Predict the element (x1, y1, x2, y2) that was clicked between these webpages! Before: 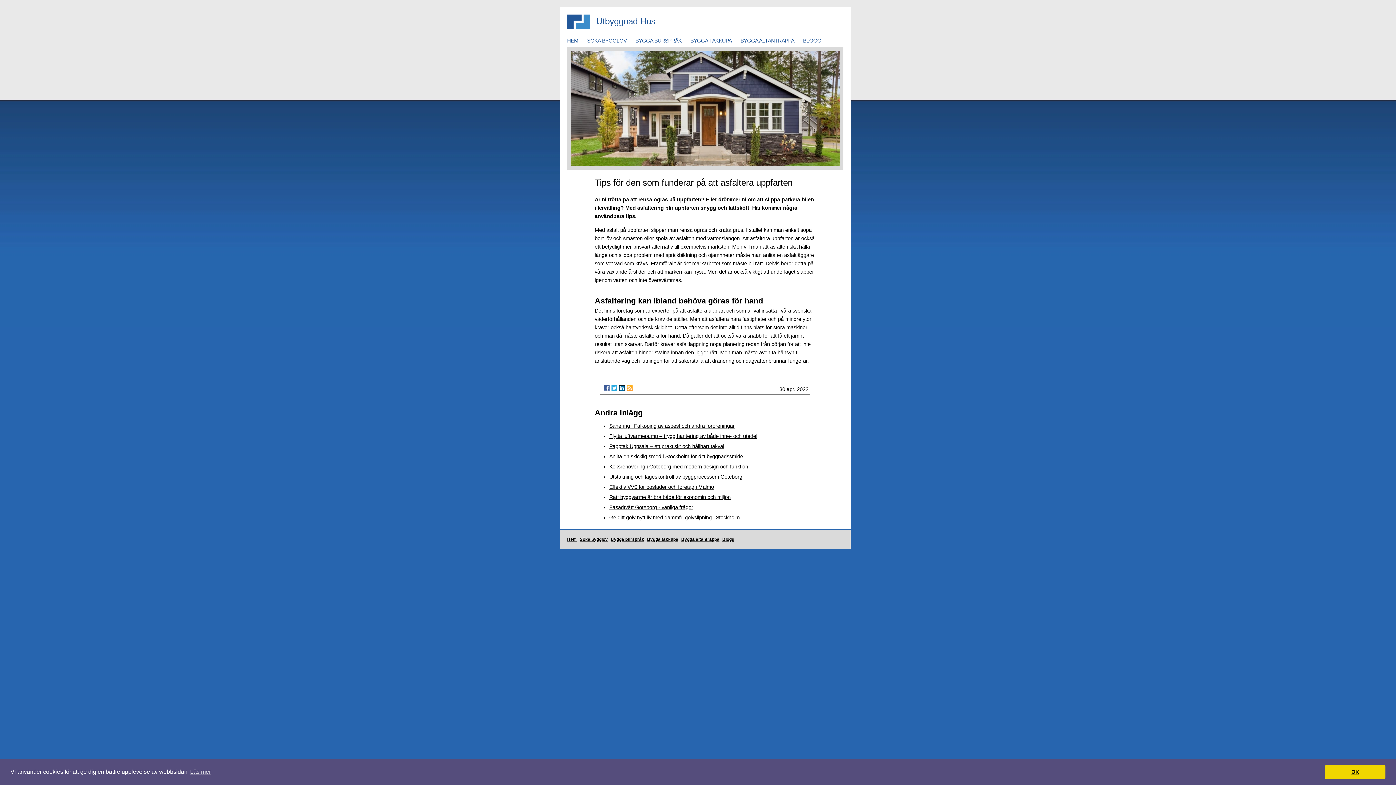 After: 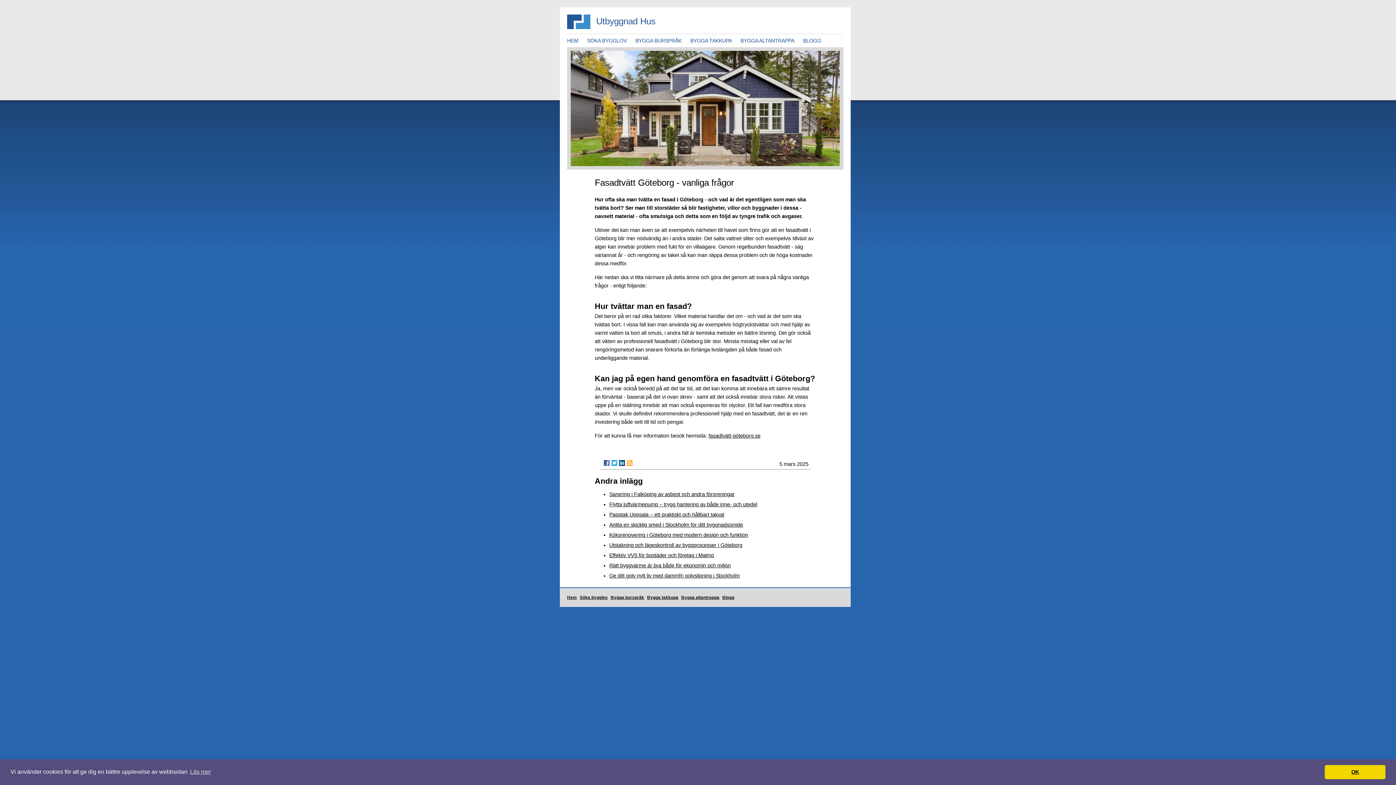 Action: bbox: (609, 504, 693, 510) label: Fasadtvätt Göteborg - vanliga frågor